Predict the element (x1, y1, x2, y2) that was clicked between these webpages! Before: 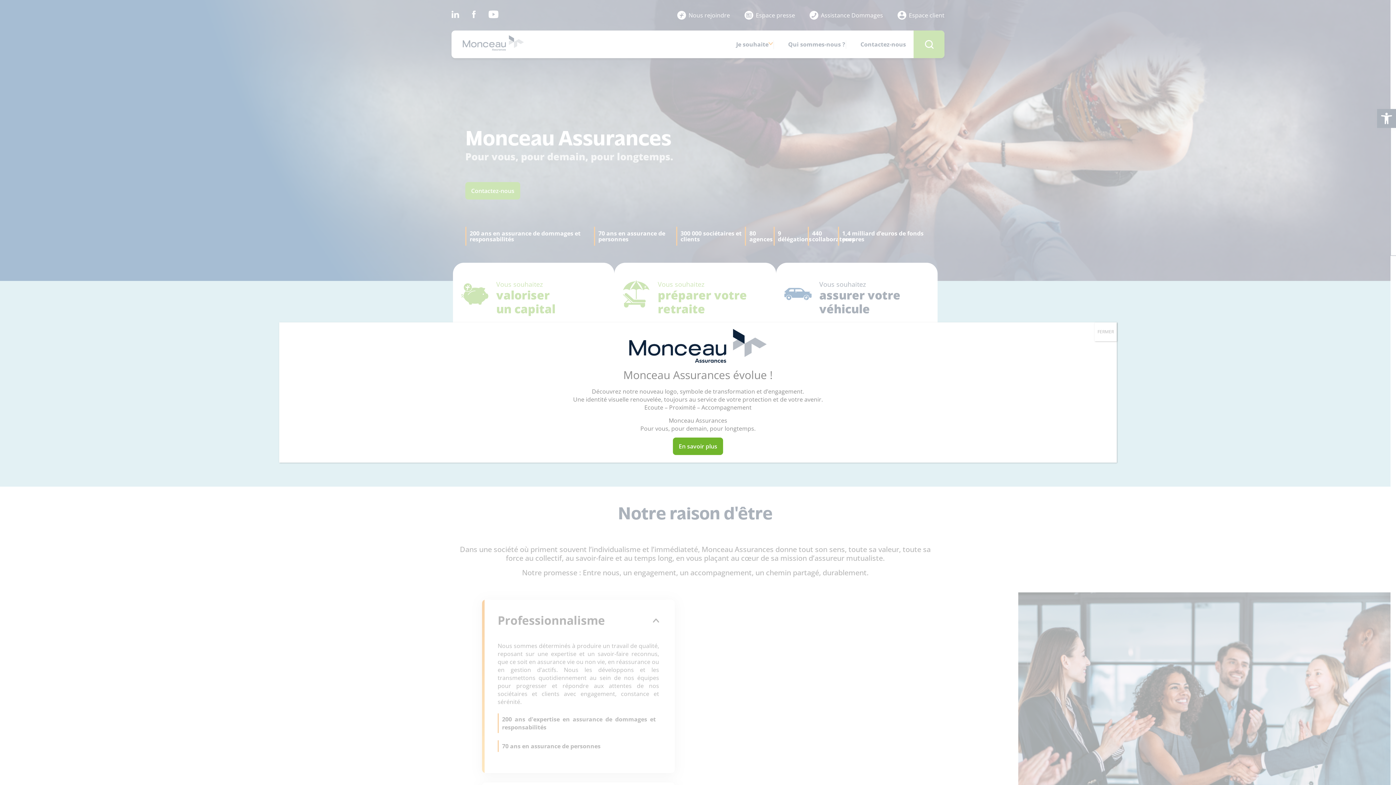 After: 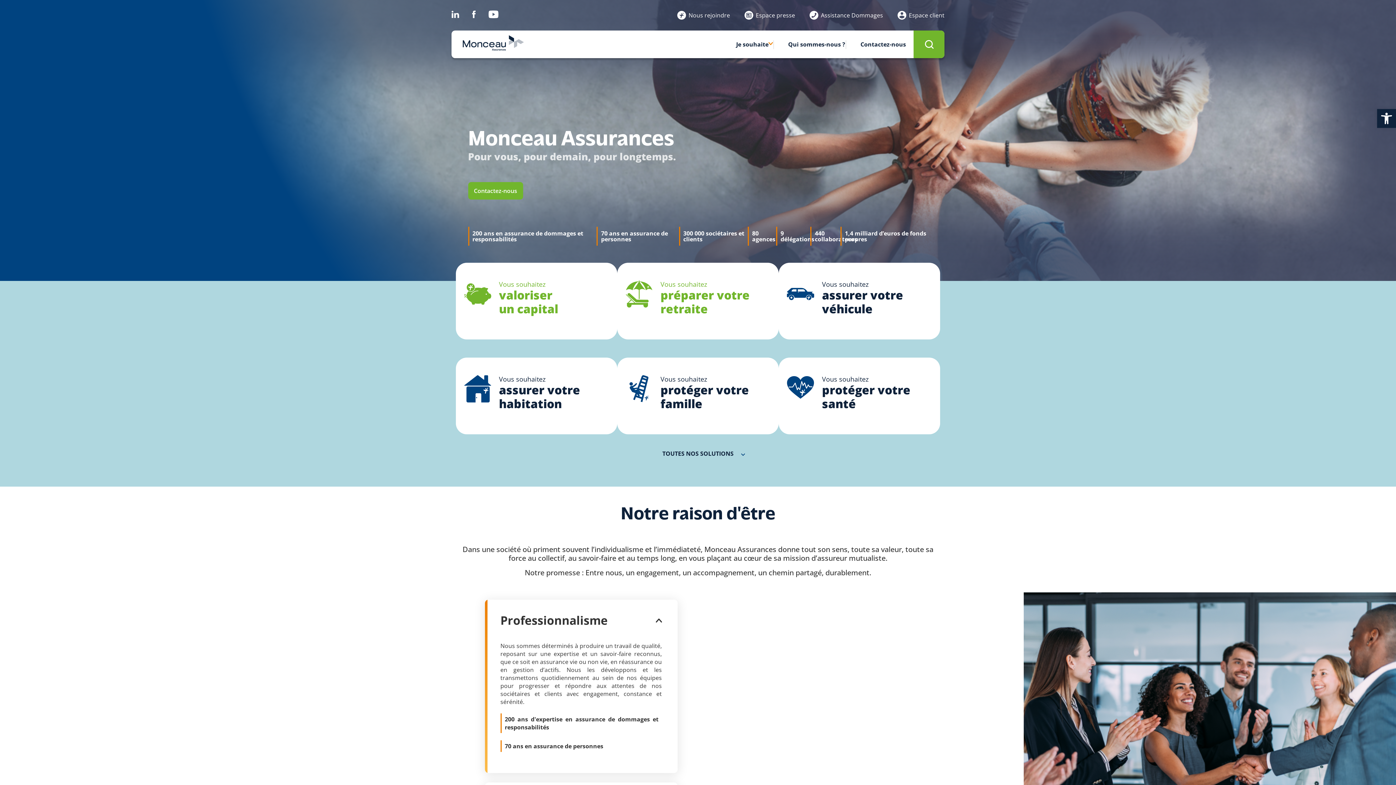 Action: label: Fermer bbox: (1094, 322, 1117, 341)